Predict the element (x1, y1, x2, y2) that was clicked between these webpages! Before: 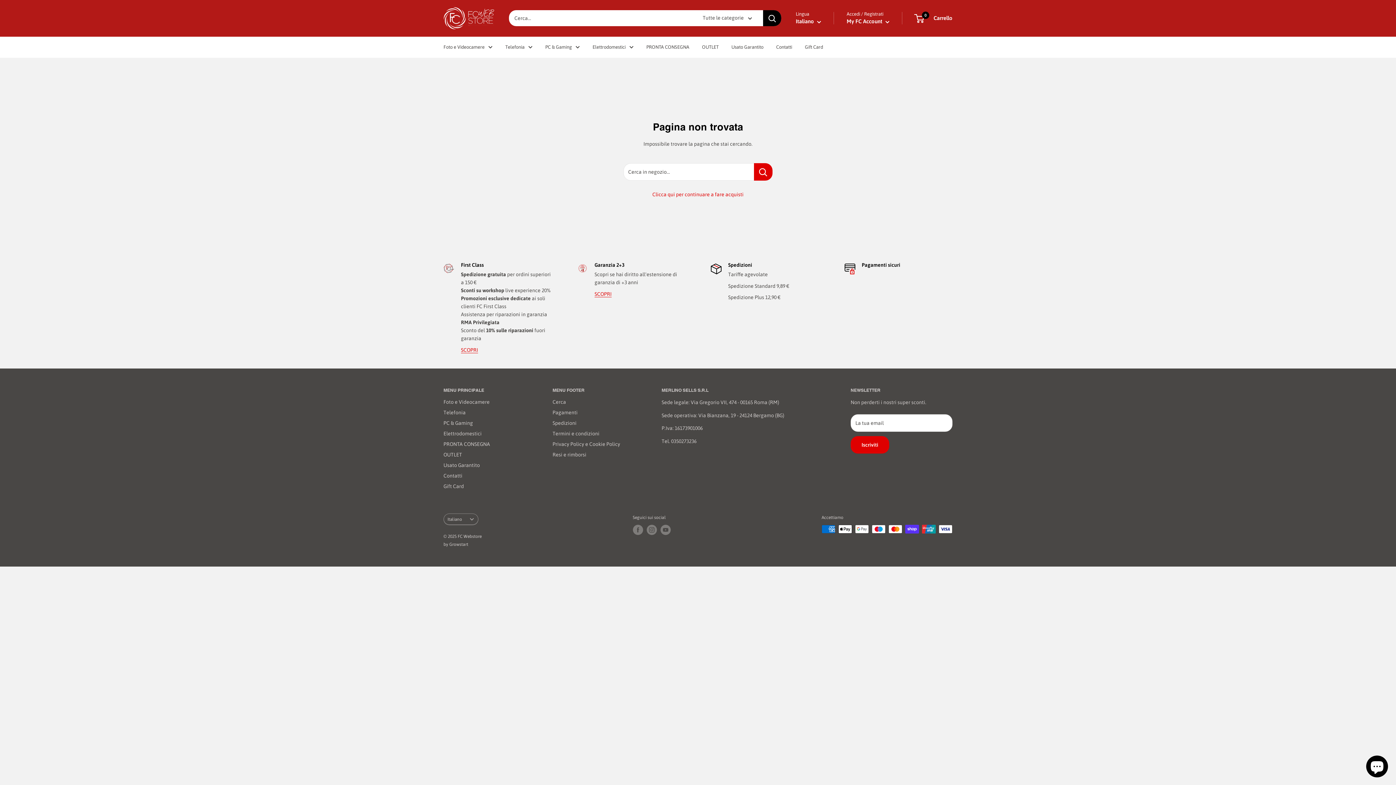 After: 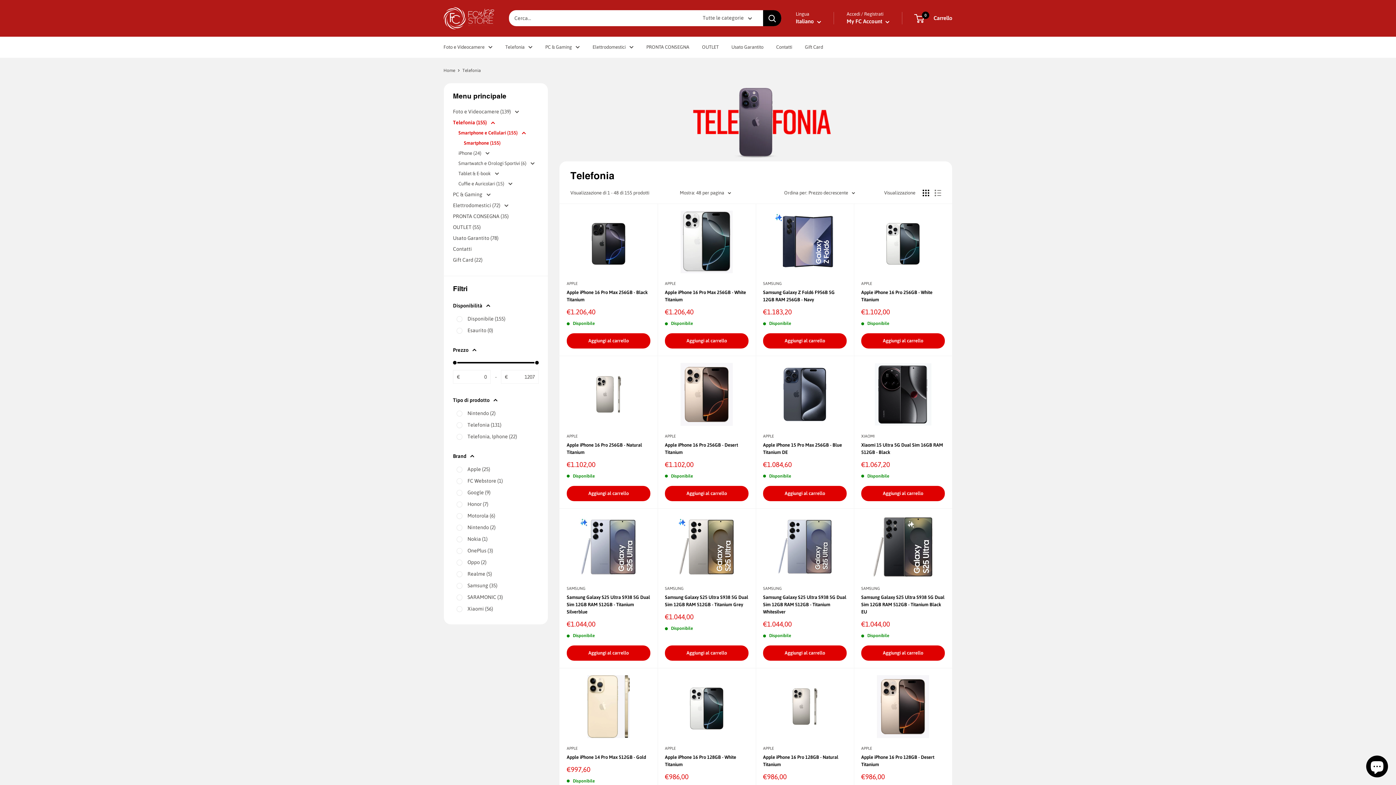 Action: bbox: (443, 407, 527, 418) label: Telefonia